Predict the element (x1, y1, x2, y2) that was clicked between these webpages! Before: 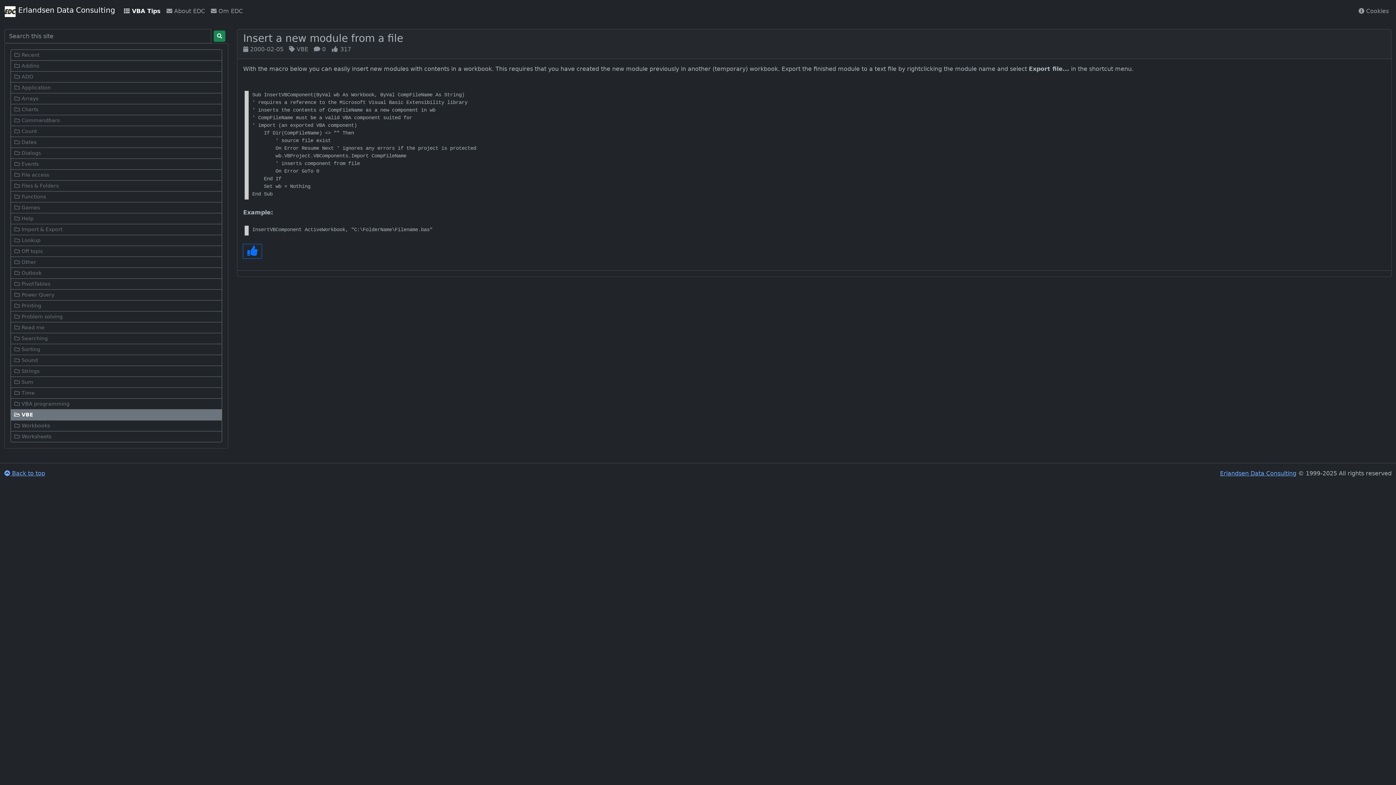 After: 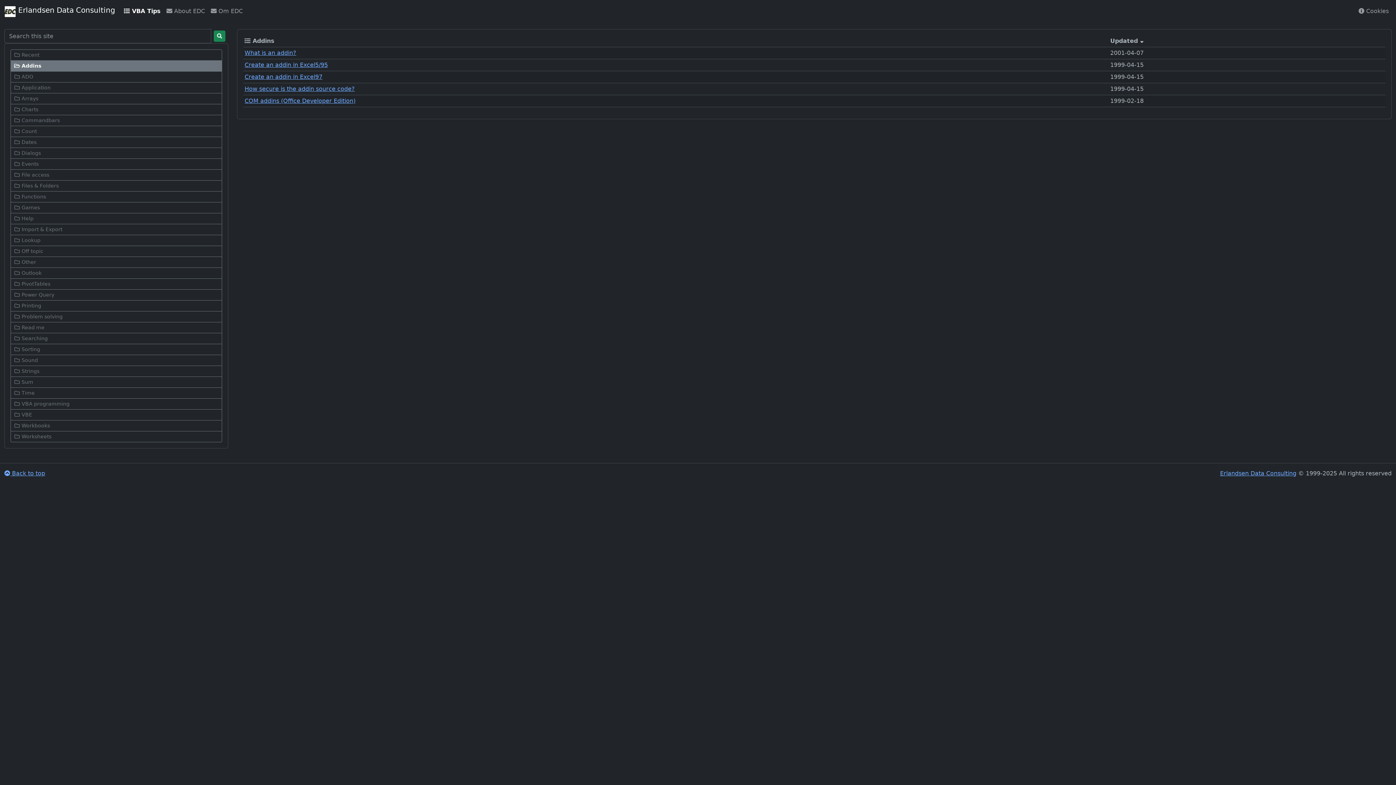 Action: label:  Addins bbox: (10, 60, 222, 71)